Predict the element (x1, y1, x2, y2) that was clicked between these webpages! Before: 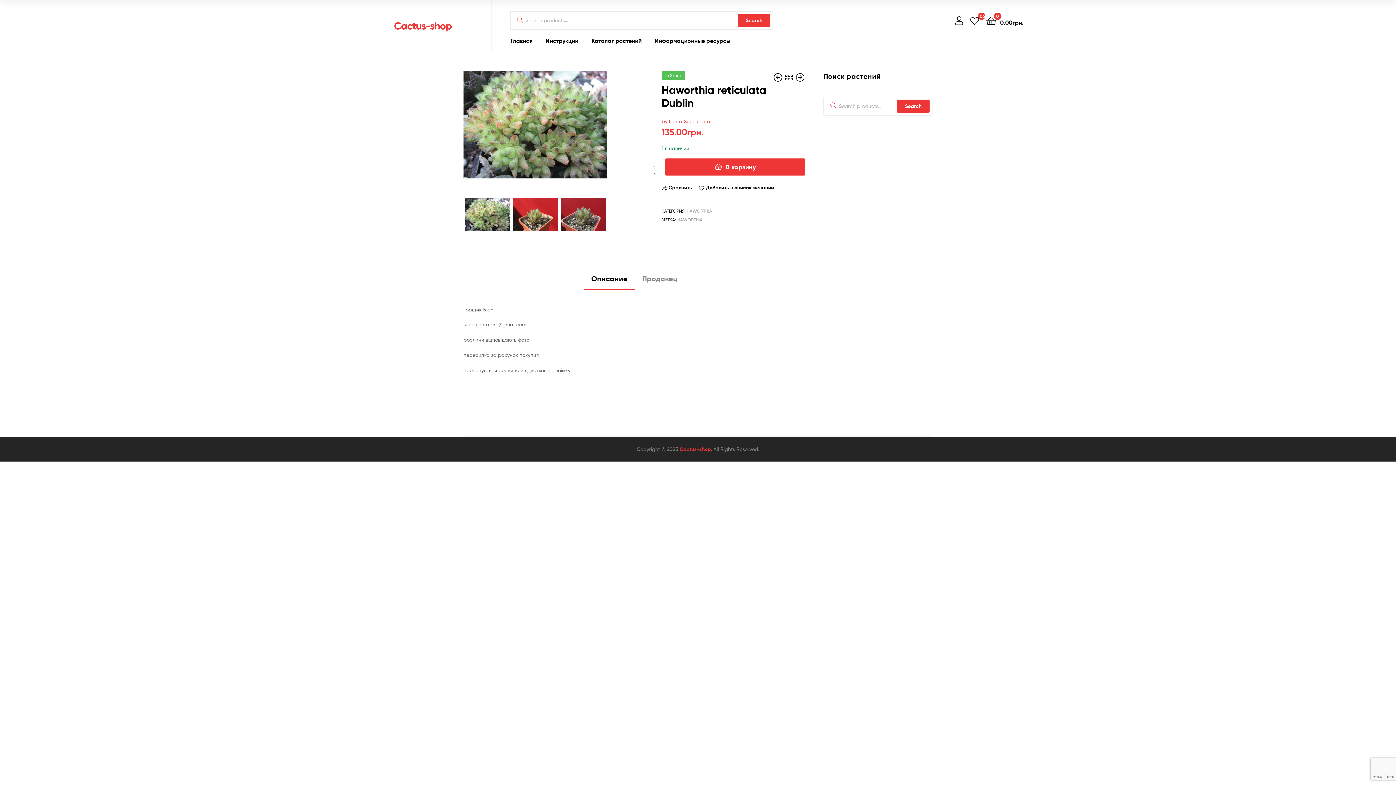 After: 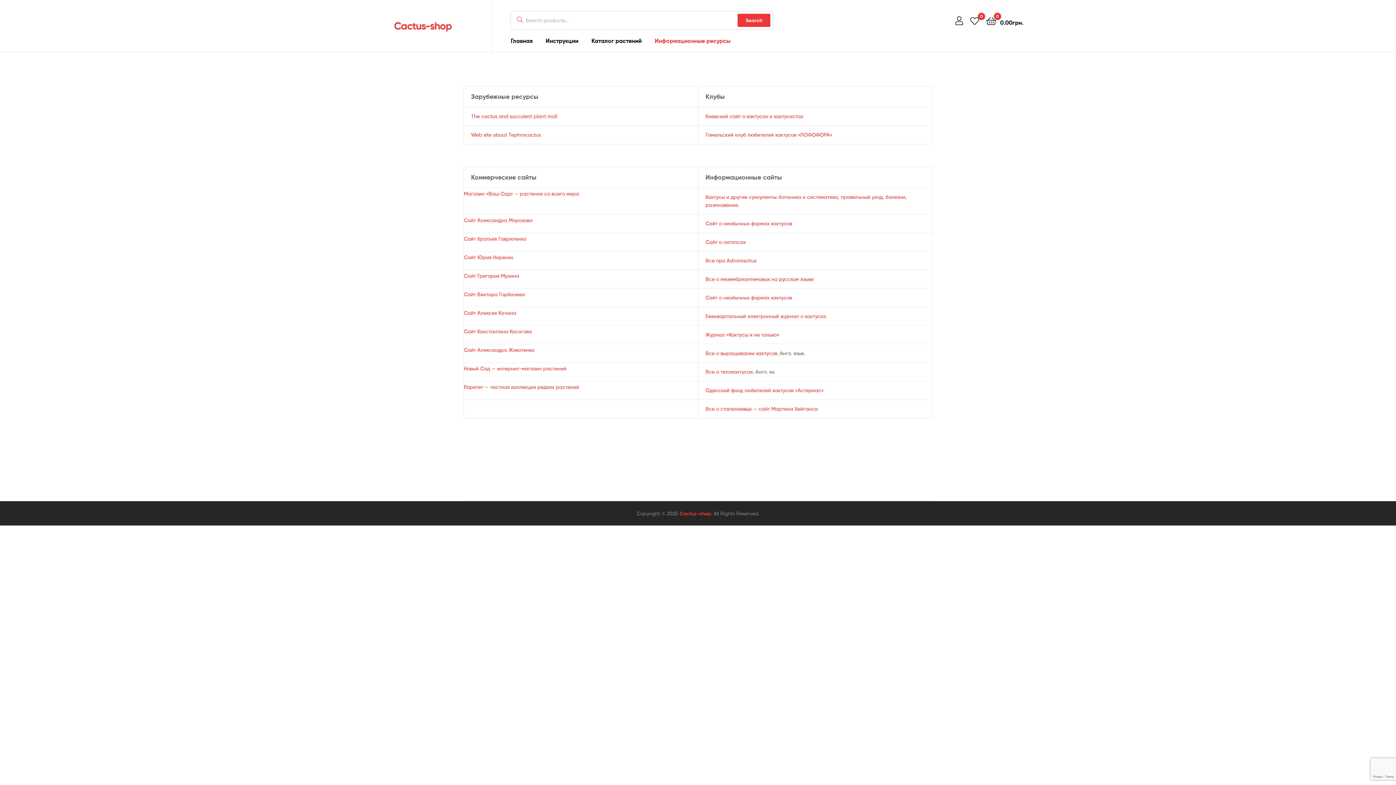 Action: label: Информационные ресурсы bbox: (649, 29, 736, 51)